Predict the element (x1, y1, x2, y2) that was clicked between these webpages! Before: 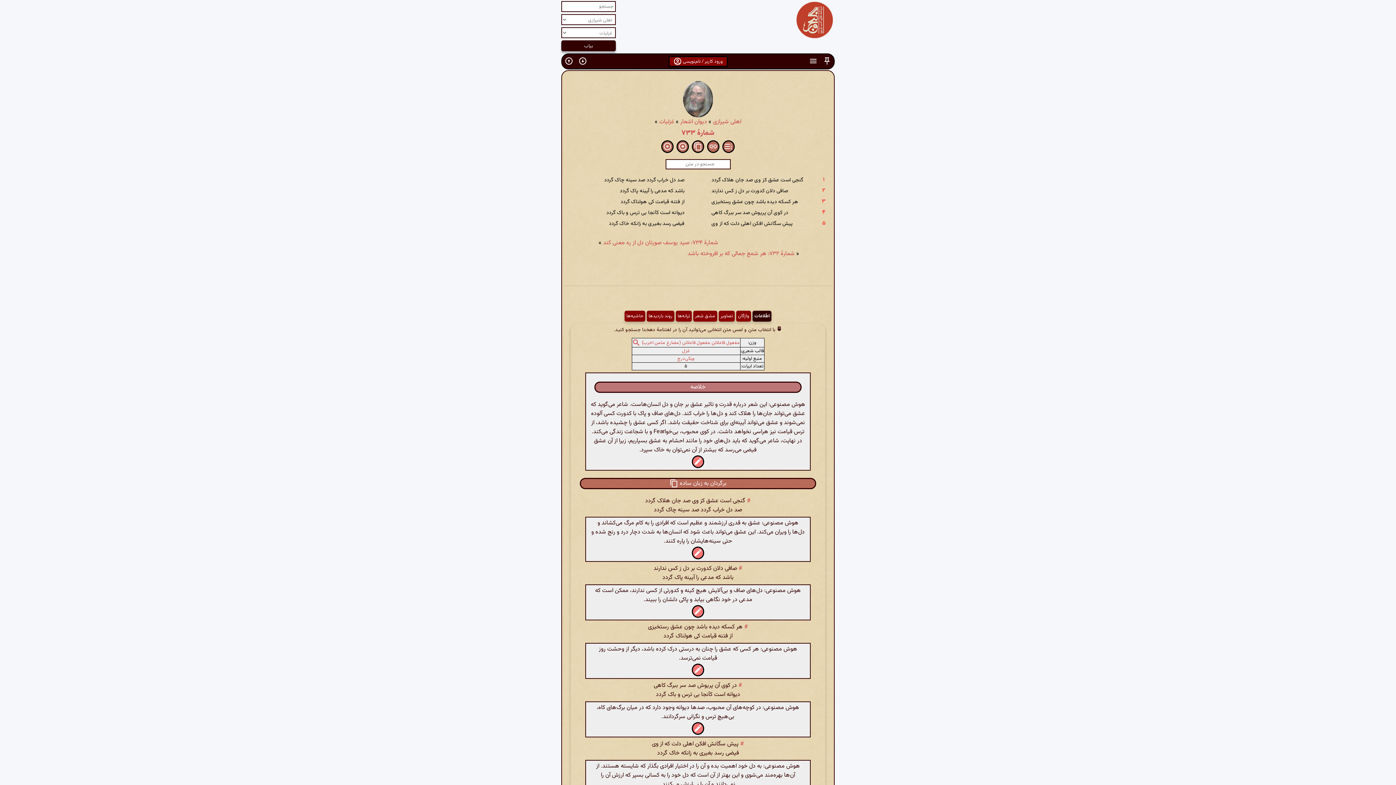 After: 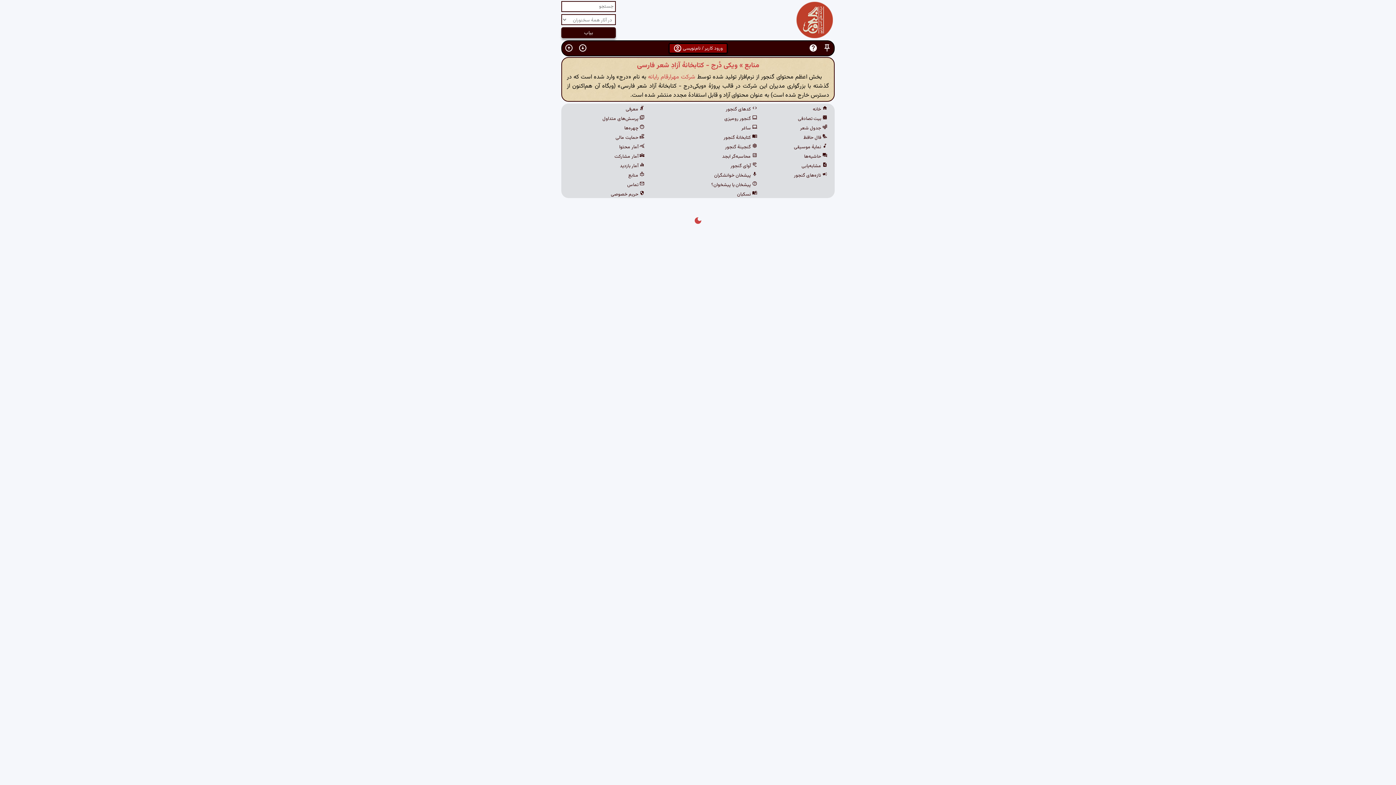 Action: bbox: (677, 355, 694, 362) label: ویکی‌درج